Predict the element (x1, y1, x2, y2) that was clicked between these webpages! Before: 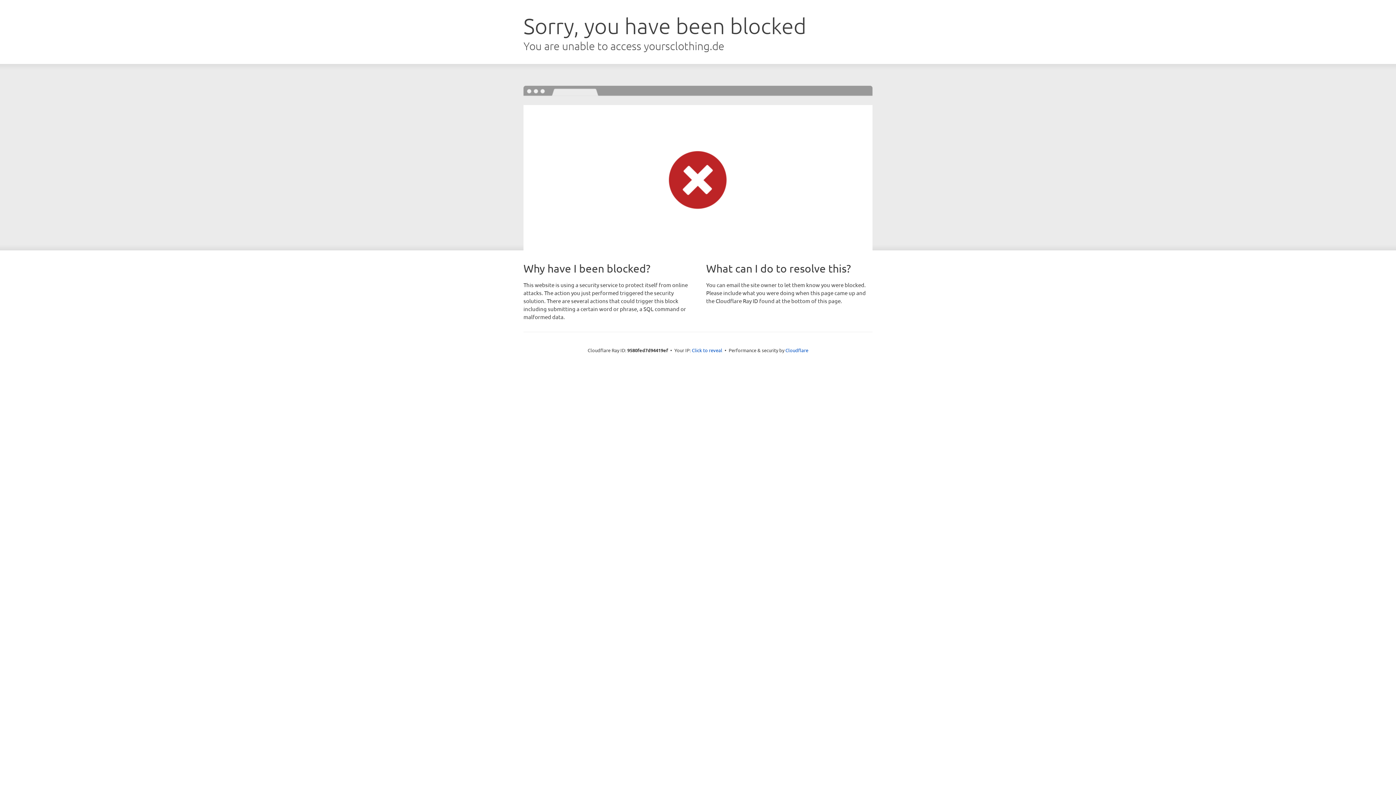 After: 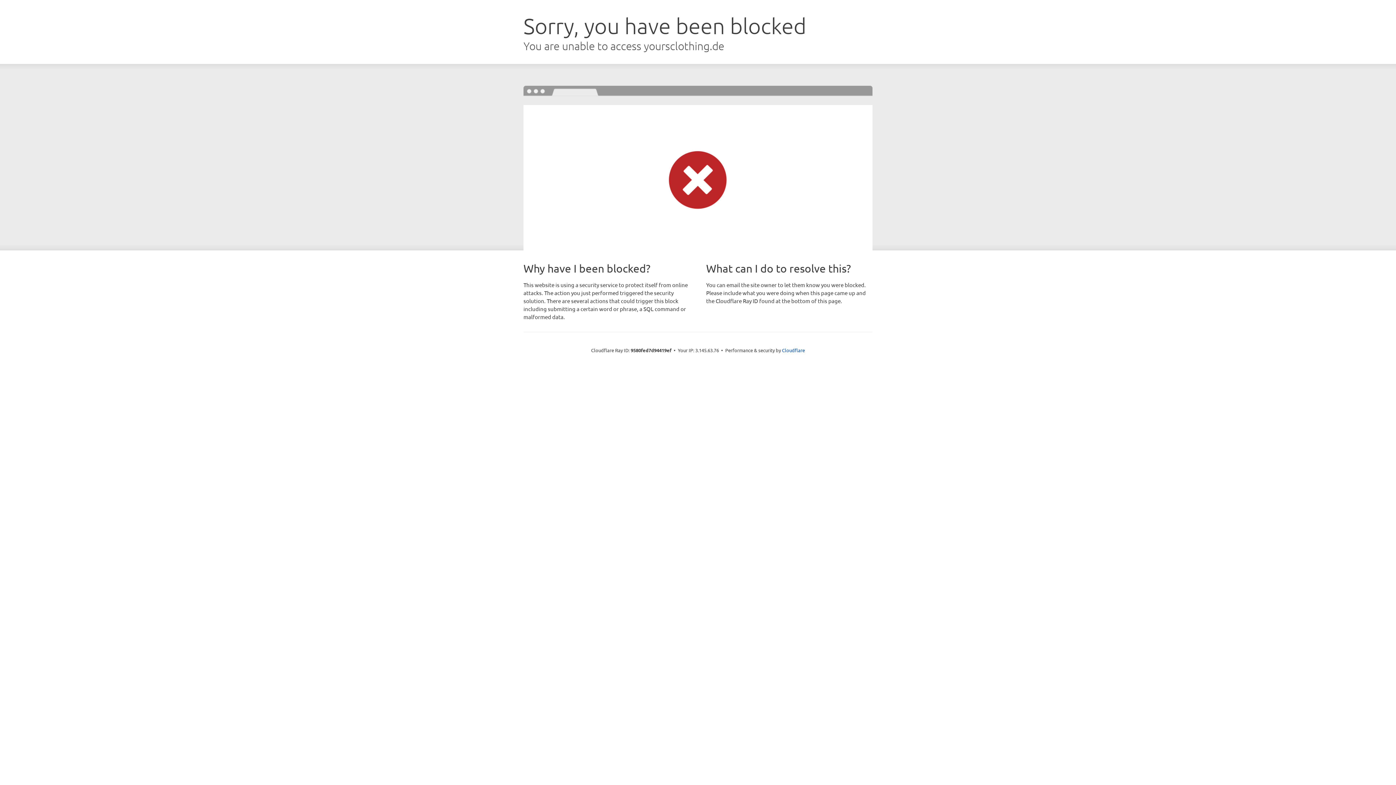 Action: label: Click to reveal bbox: (692, 346, 722, 353)